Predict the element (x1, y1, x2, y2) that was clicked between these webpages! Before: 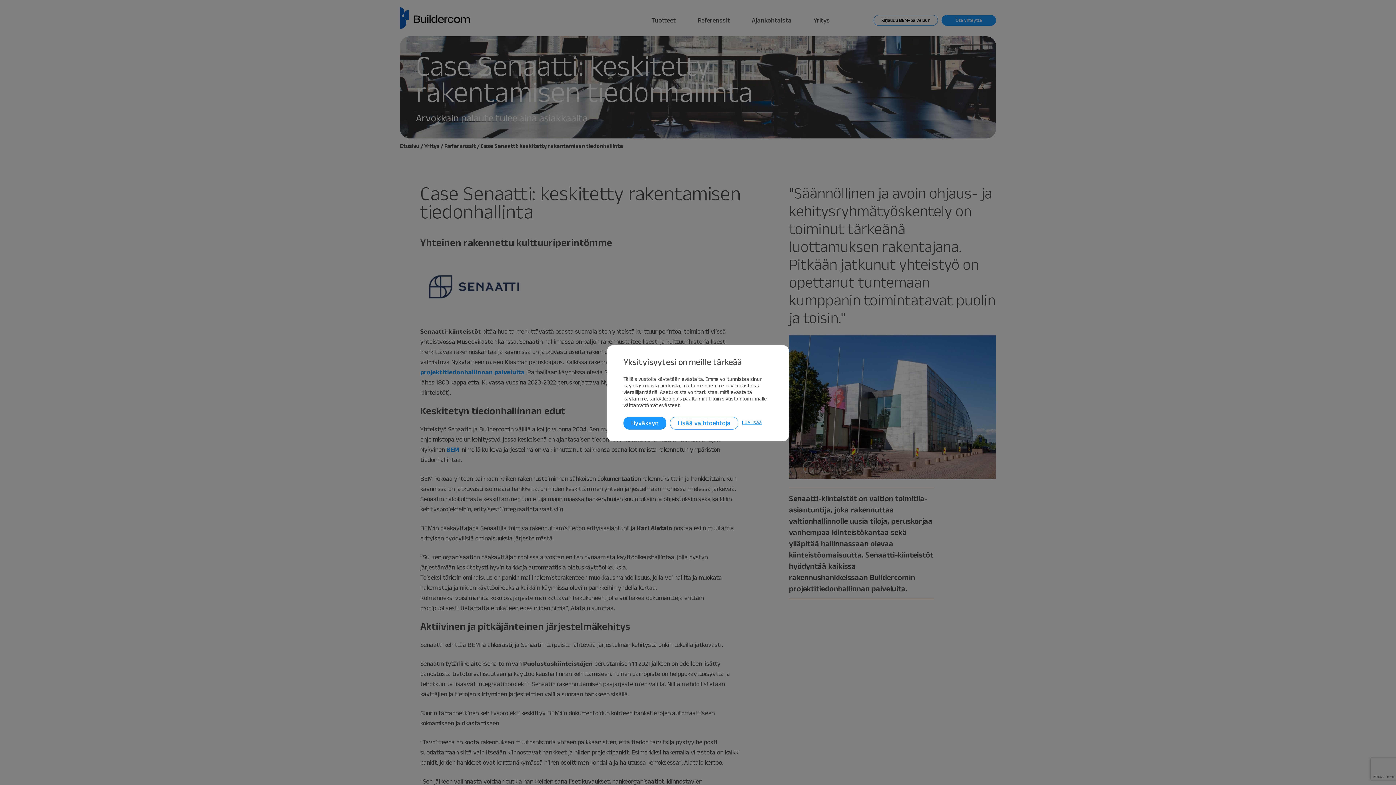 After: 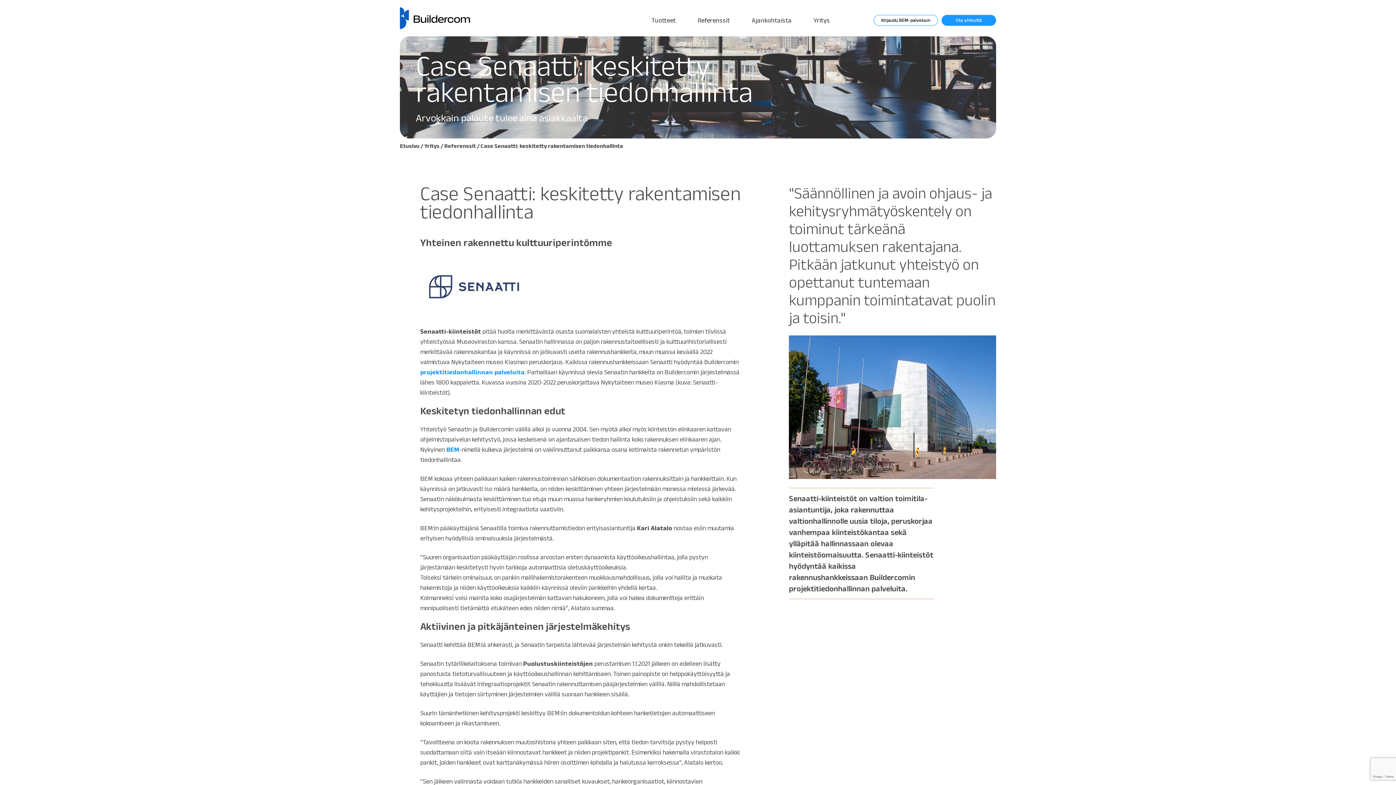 Action: label: Hyväksyn bbox: (623, 417, 666, 429)